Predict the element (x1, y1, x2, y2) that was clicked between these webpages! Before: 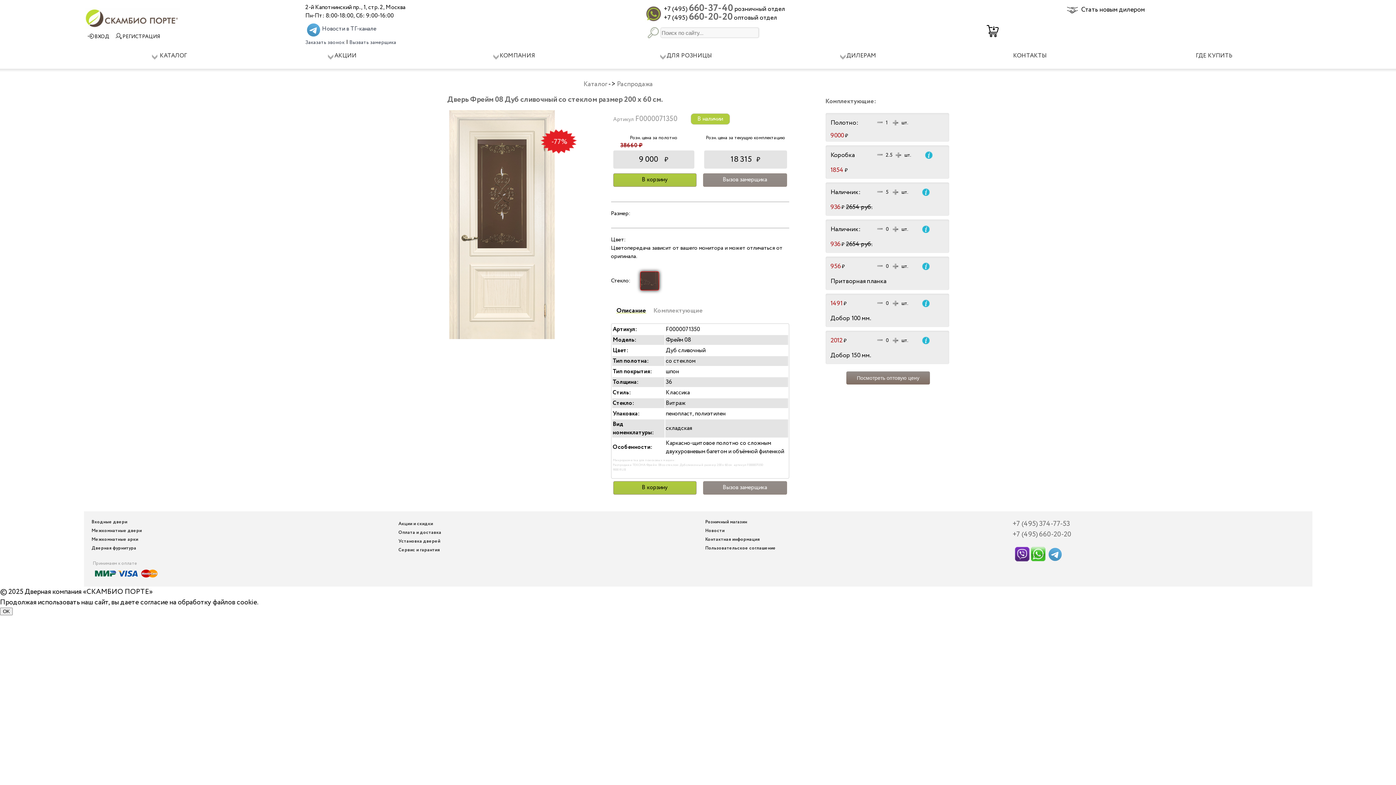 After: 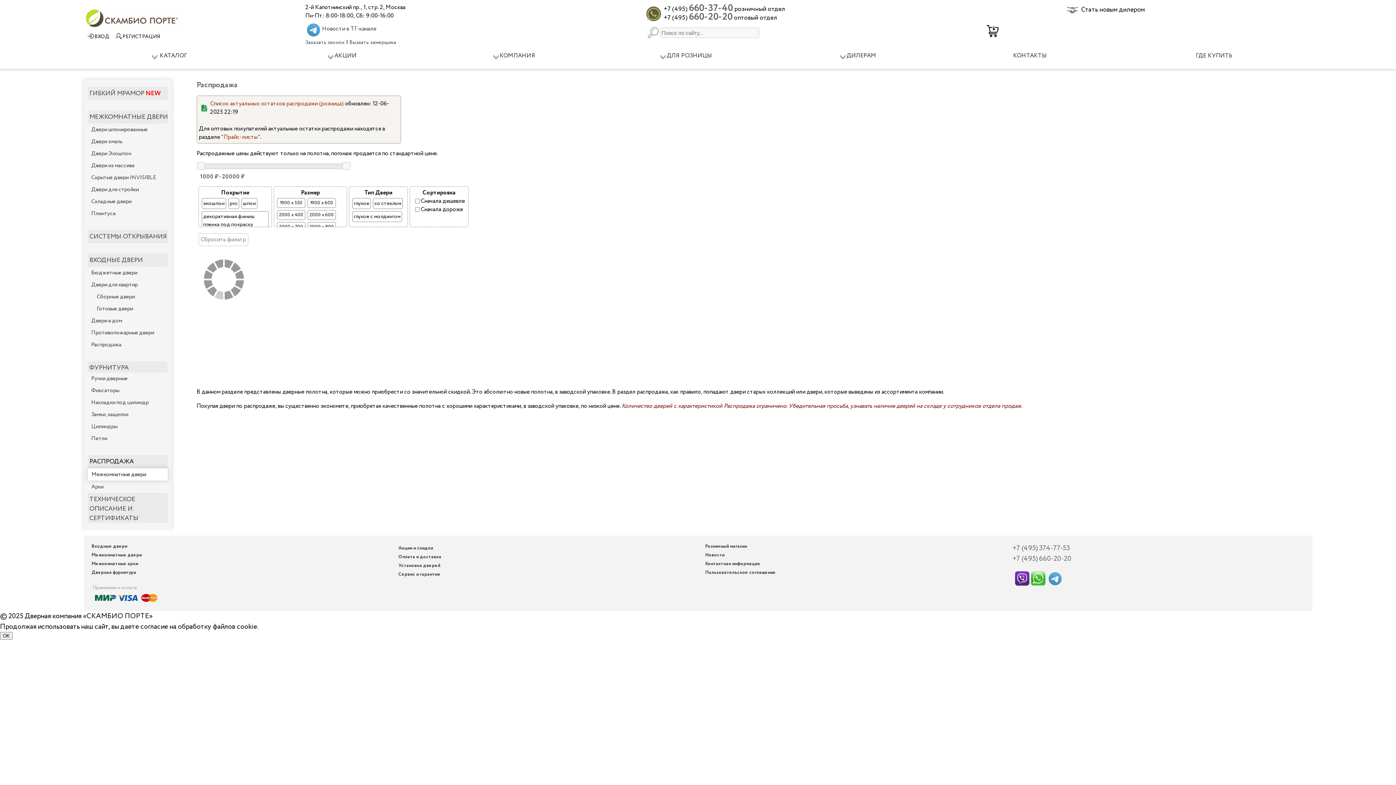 Action: bbox: (617, 79, 653, 89) label: Распродажа